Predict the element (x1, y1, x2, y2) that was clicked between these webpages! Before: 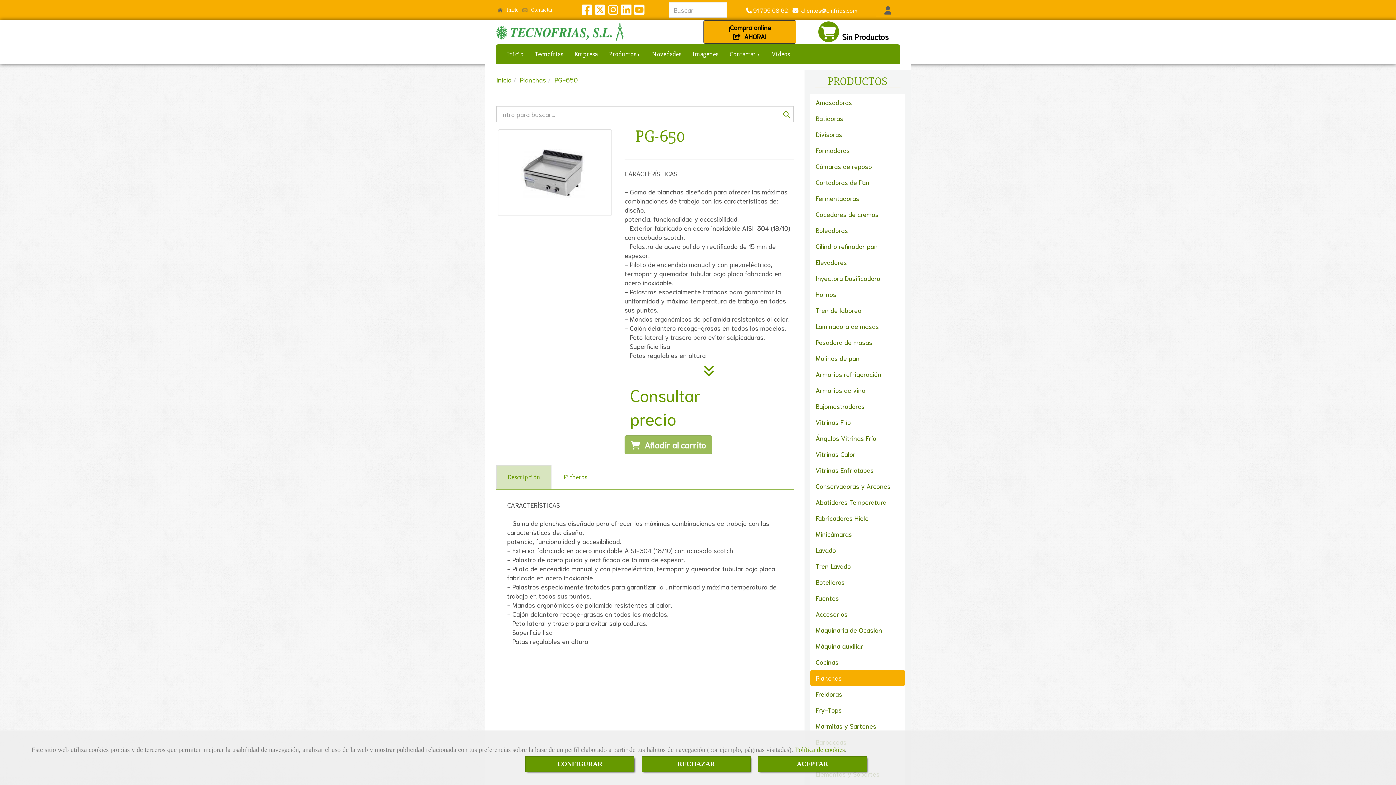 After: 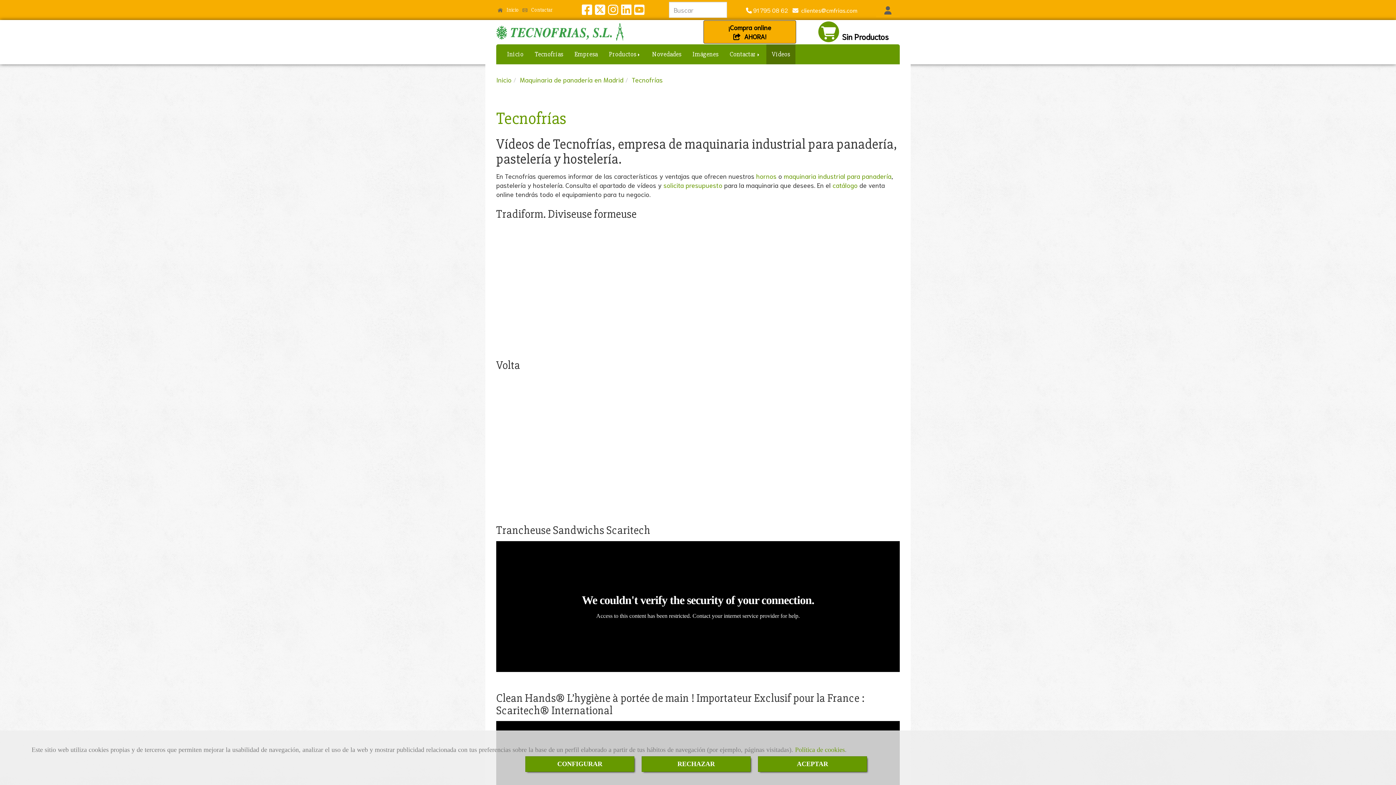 Action: label: Vídeos bbox: (766, 44, 795, 64)